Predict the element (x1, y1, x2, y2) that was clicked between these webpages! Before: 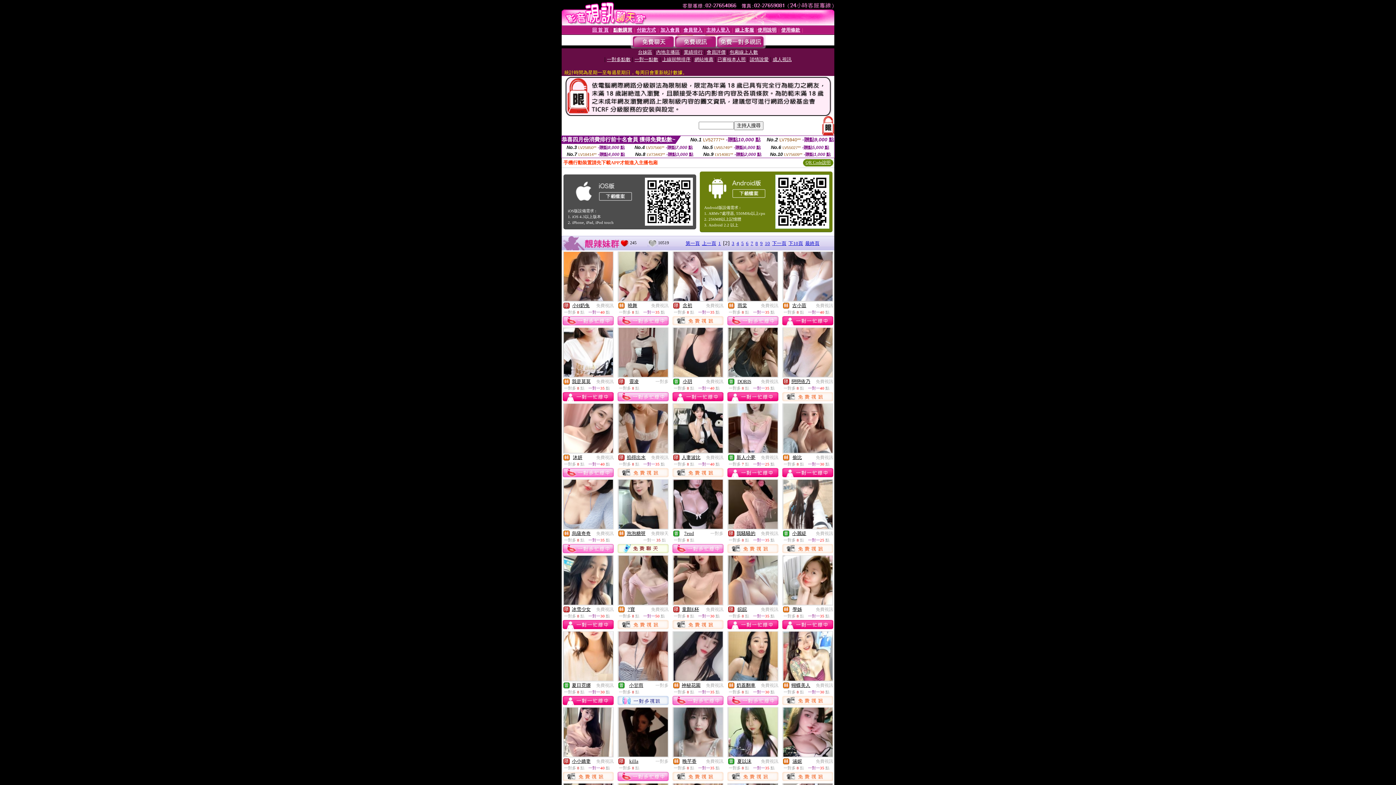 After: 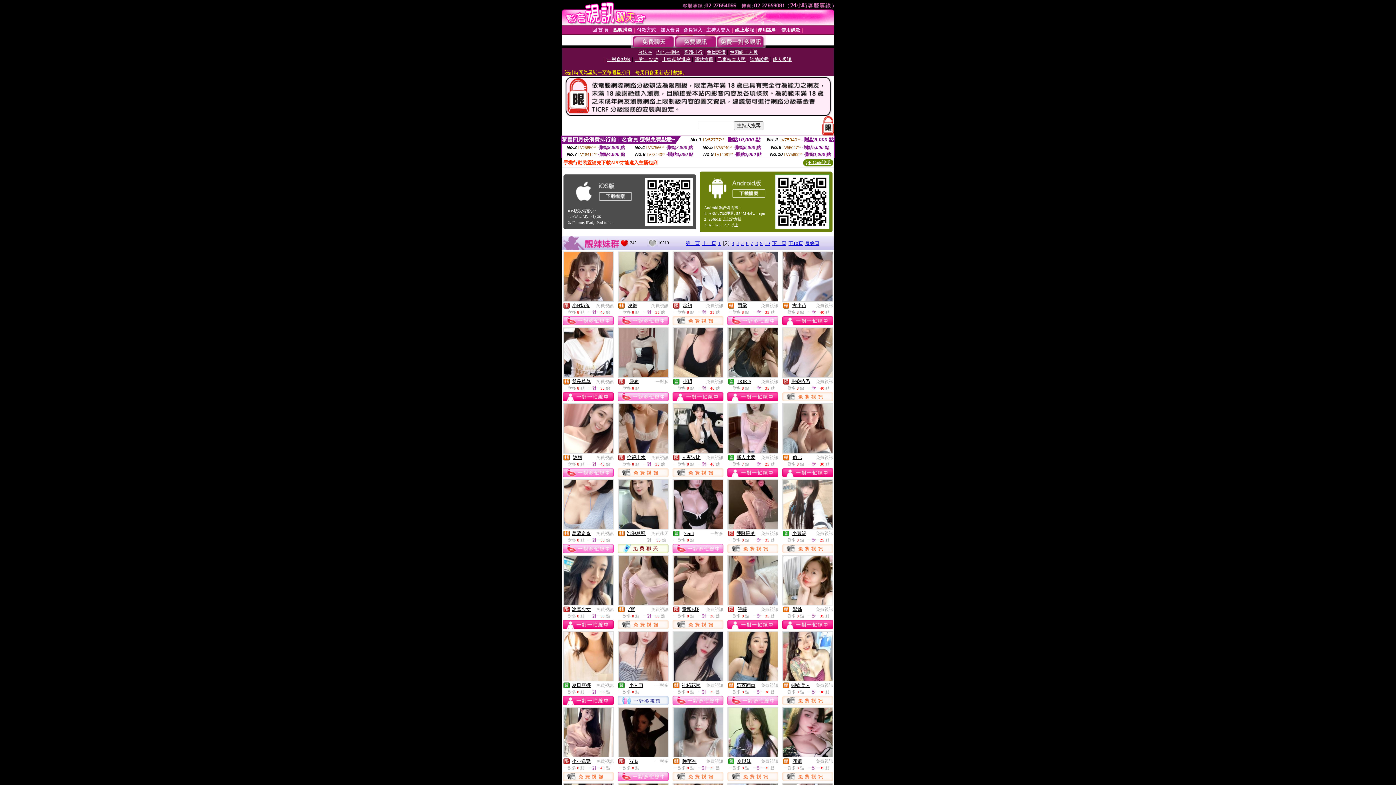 Action: bbox: (727, 396, 778, 402)